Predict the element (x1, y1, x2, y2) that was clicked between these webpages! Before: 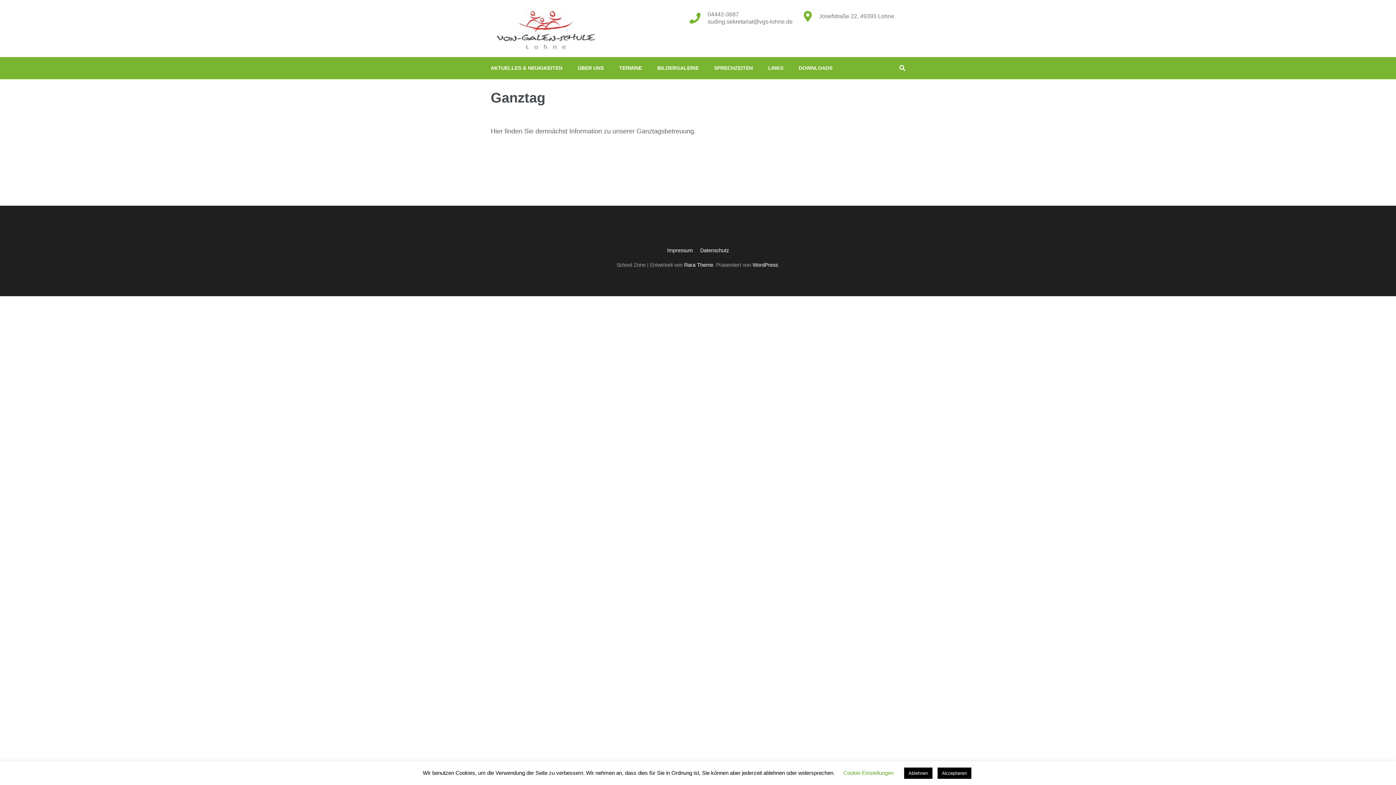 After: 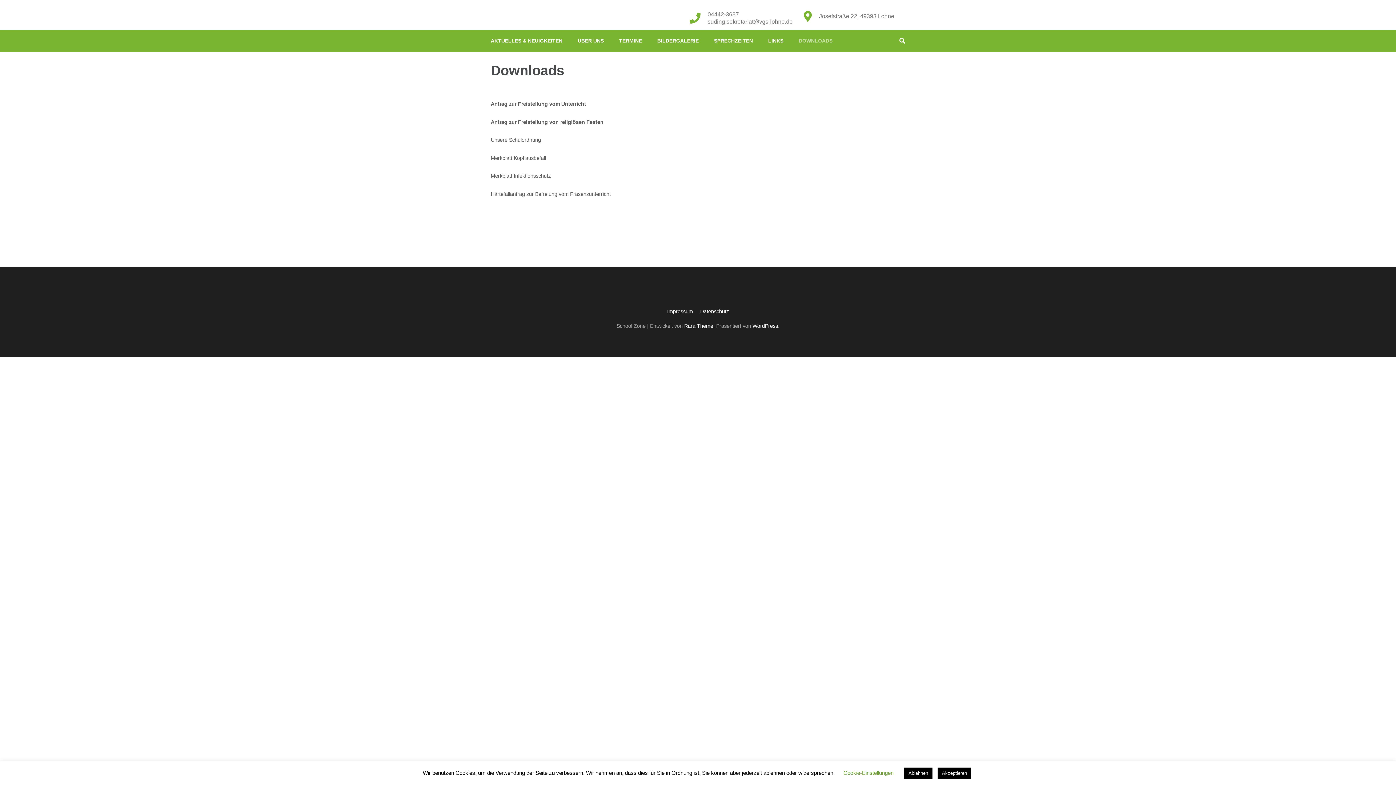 Action: bbox: (798, 57, 832, 79) label: DOWNLOADS